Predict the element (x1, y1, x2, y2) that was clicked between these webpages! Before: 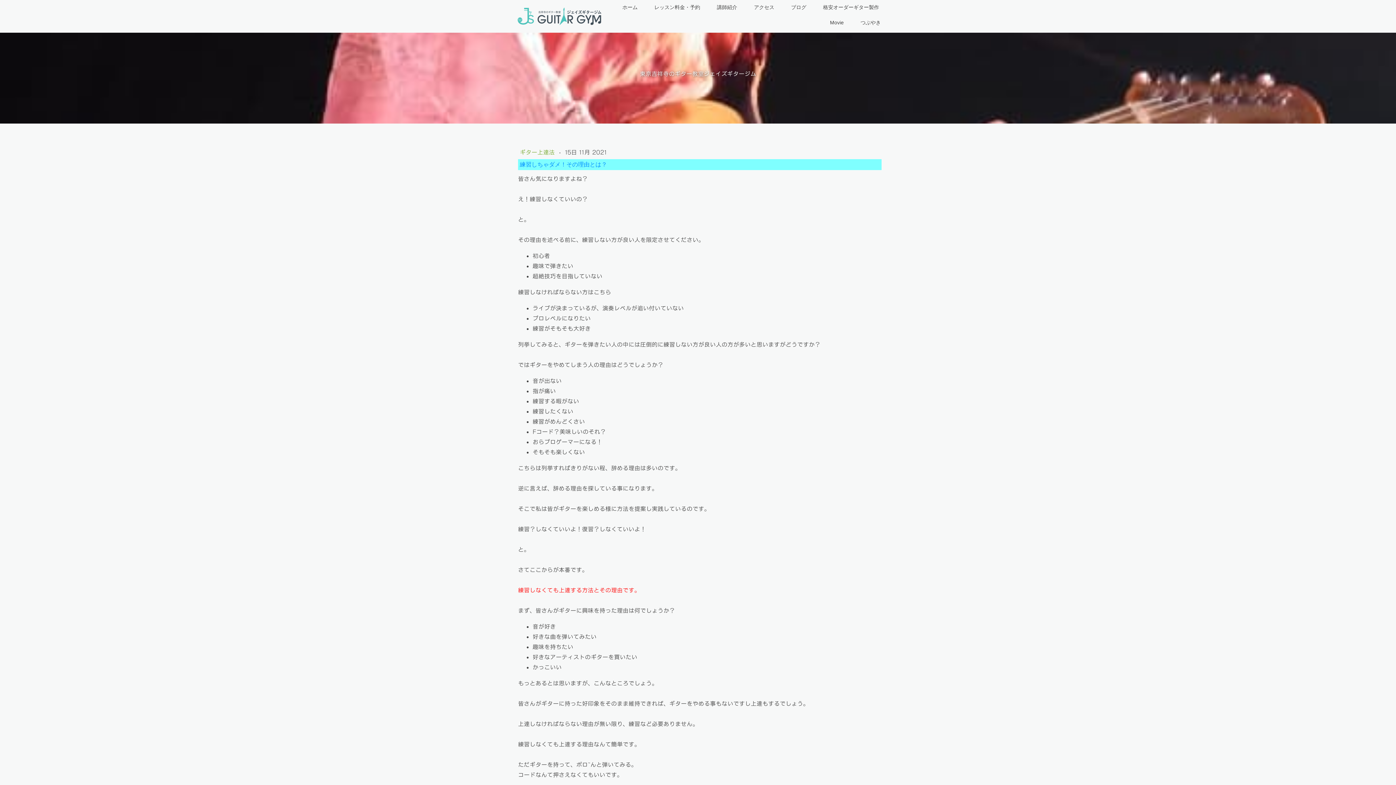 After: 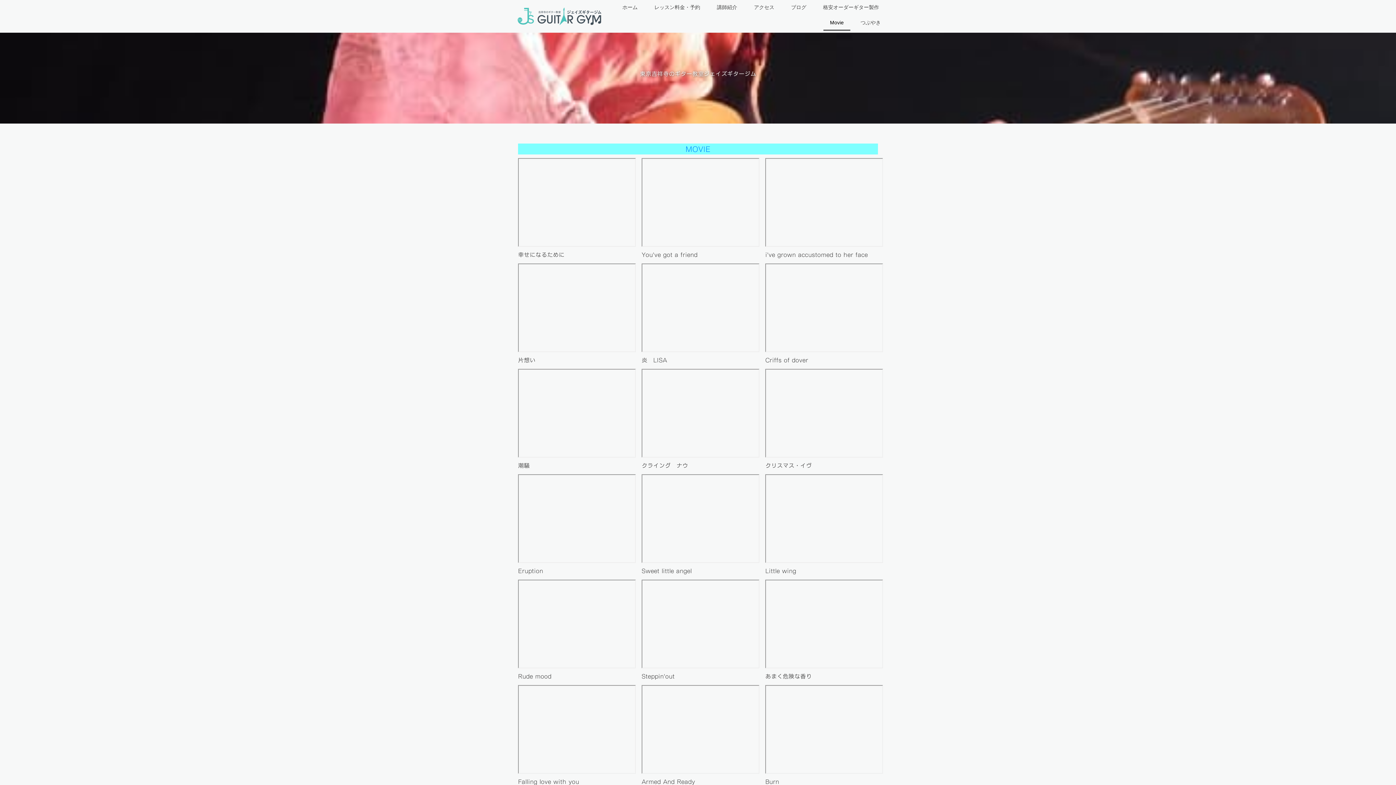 Action: label: Movie bbox: (823, 15, 850, 30)